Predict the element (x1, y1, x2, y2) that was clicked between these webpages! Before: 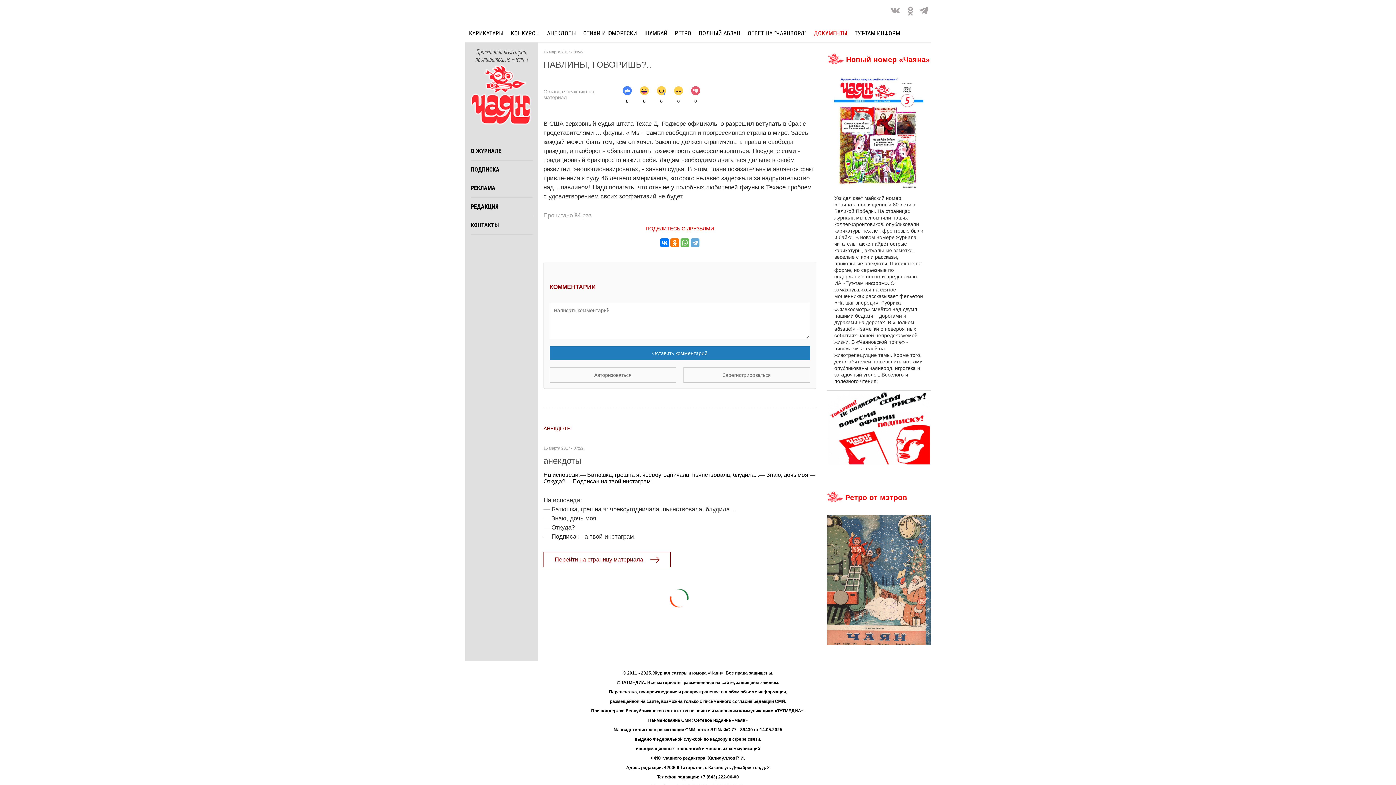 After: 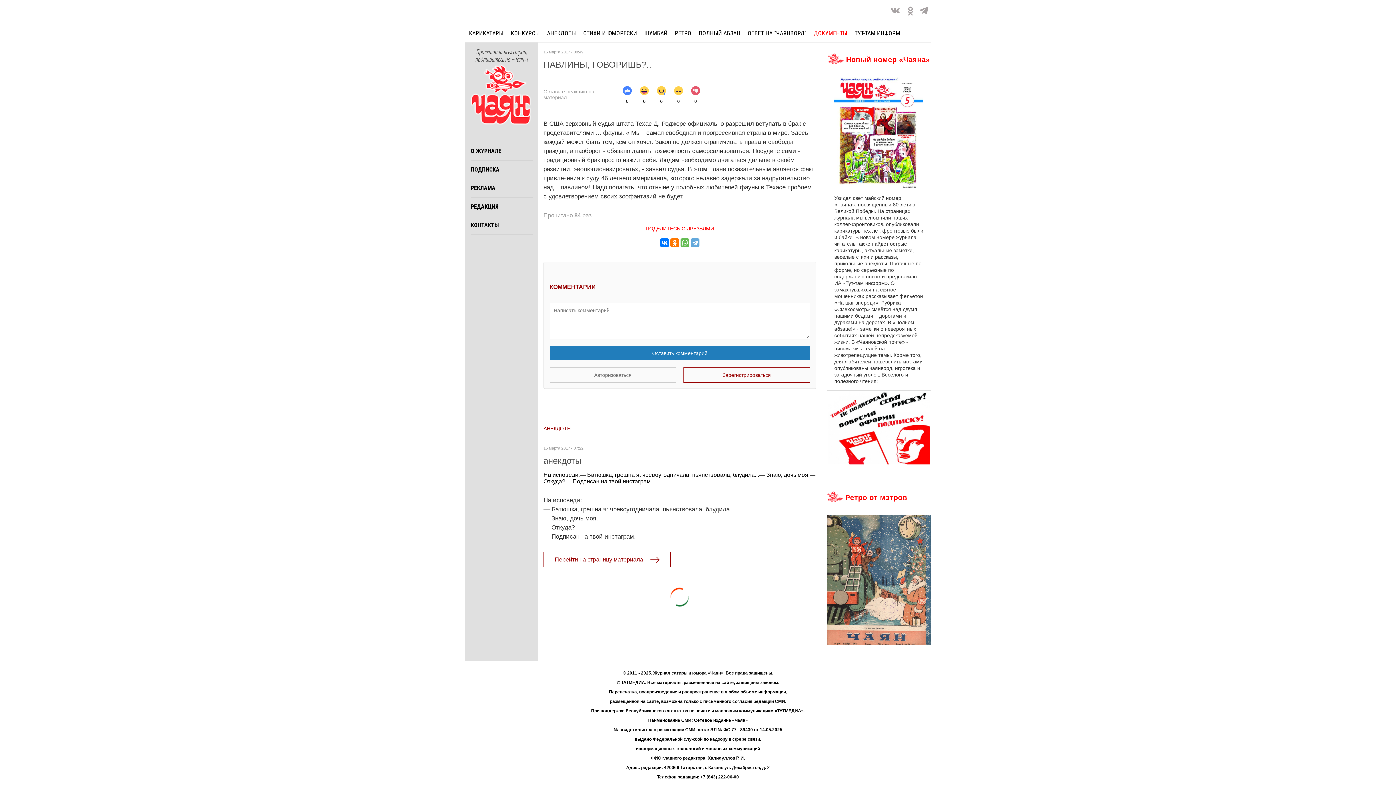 Action: bbox: (683, 367, 810, 382) label: Зарегистрироваться